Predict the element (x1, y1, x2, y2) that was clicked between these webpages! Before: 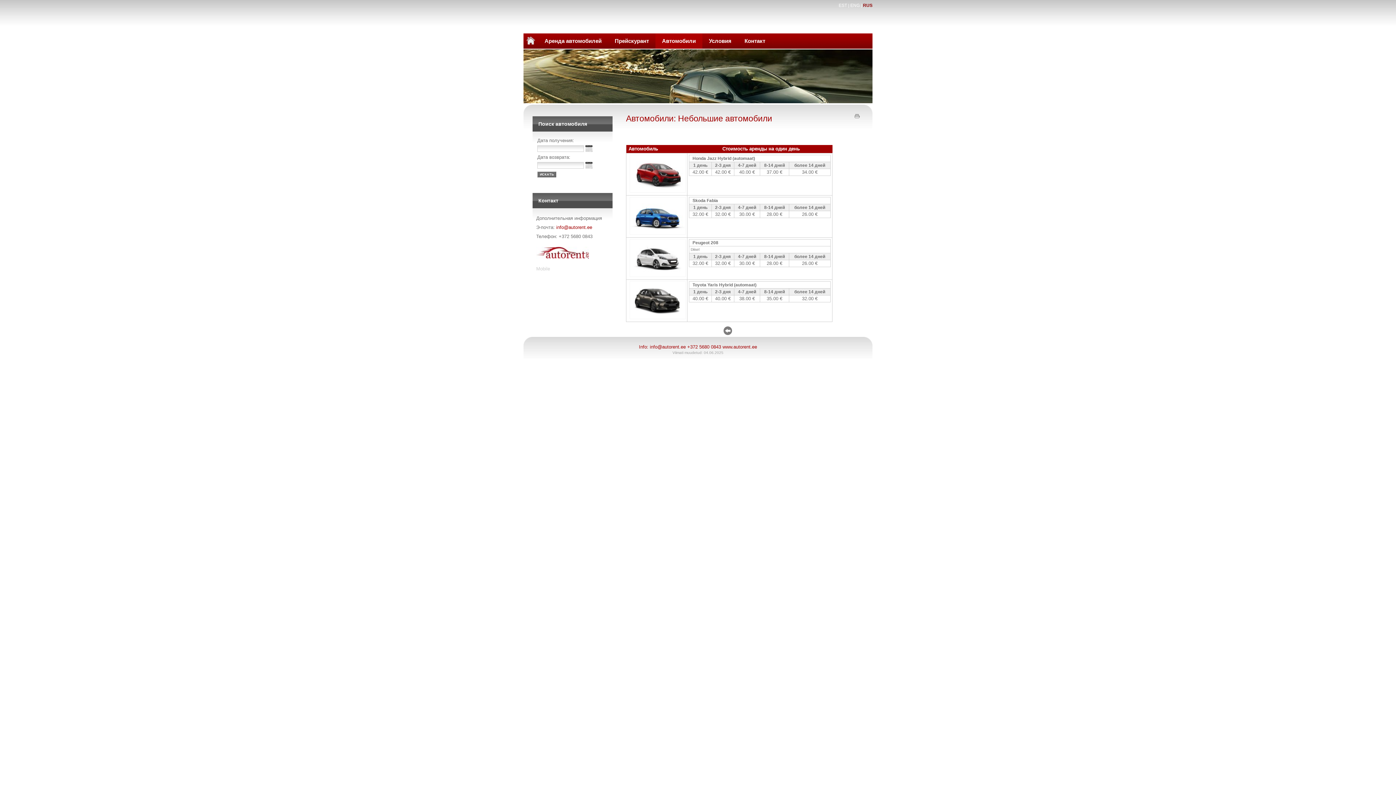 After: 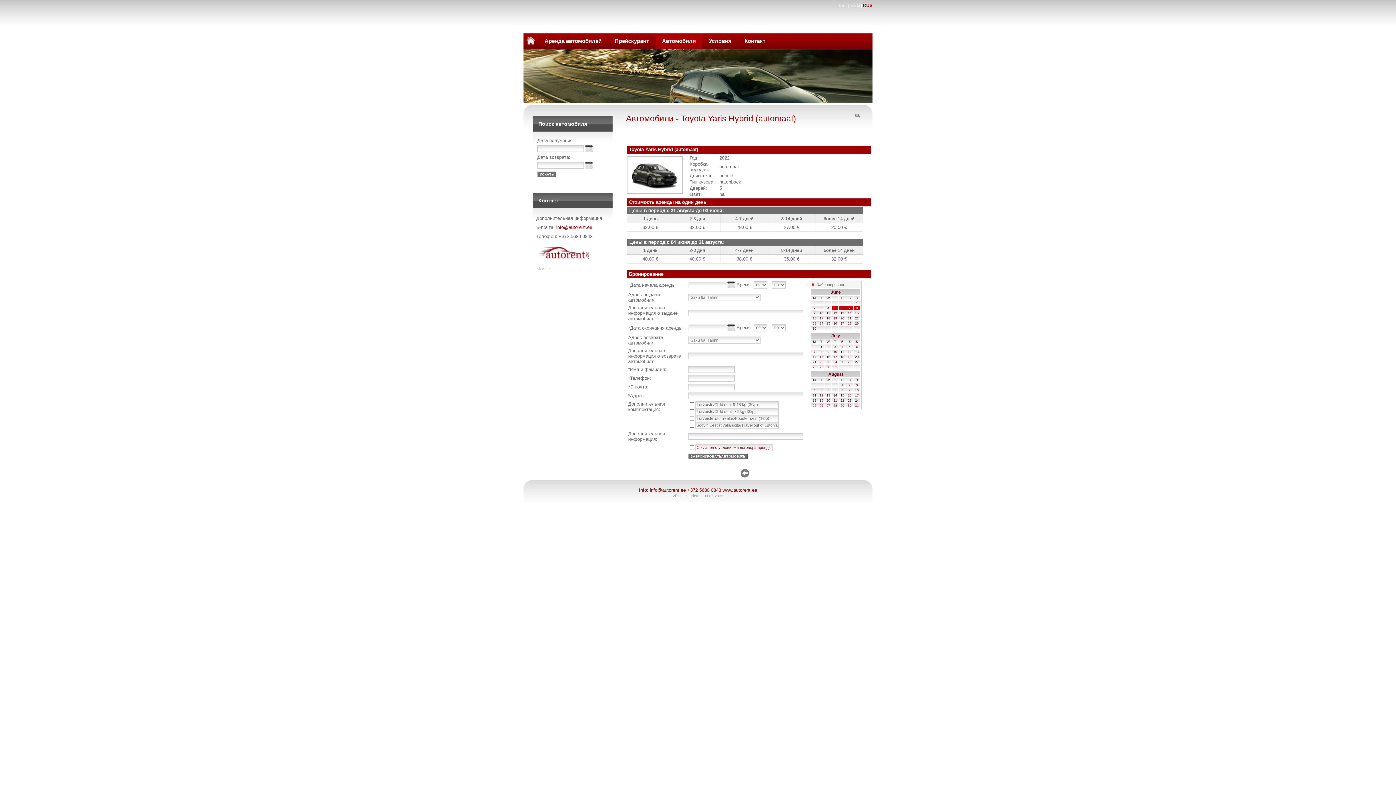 Action: bbox: (690, 278, 756, 287) label: Toyota Yaris Hybrid (automaat)